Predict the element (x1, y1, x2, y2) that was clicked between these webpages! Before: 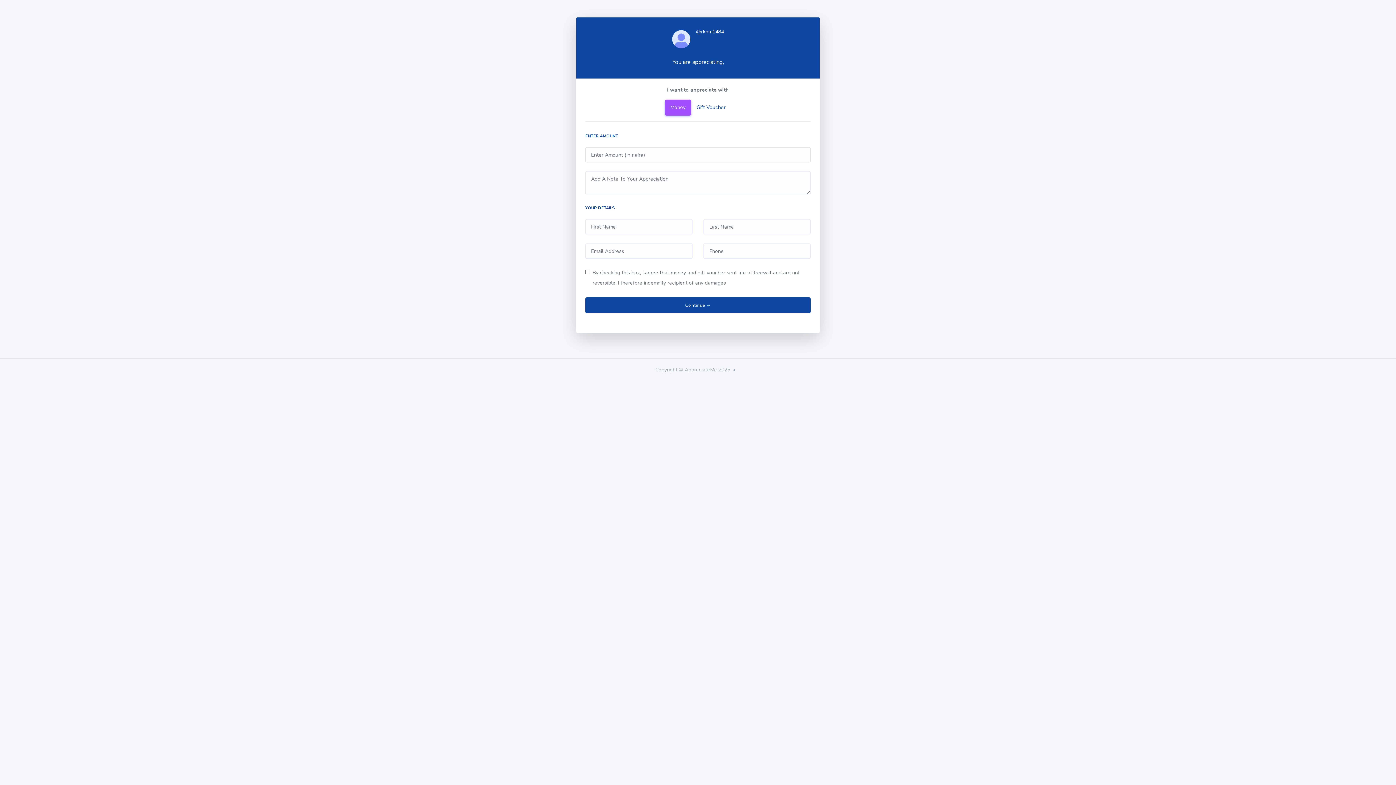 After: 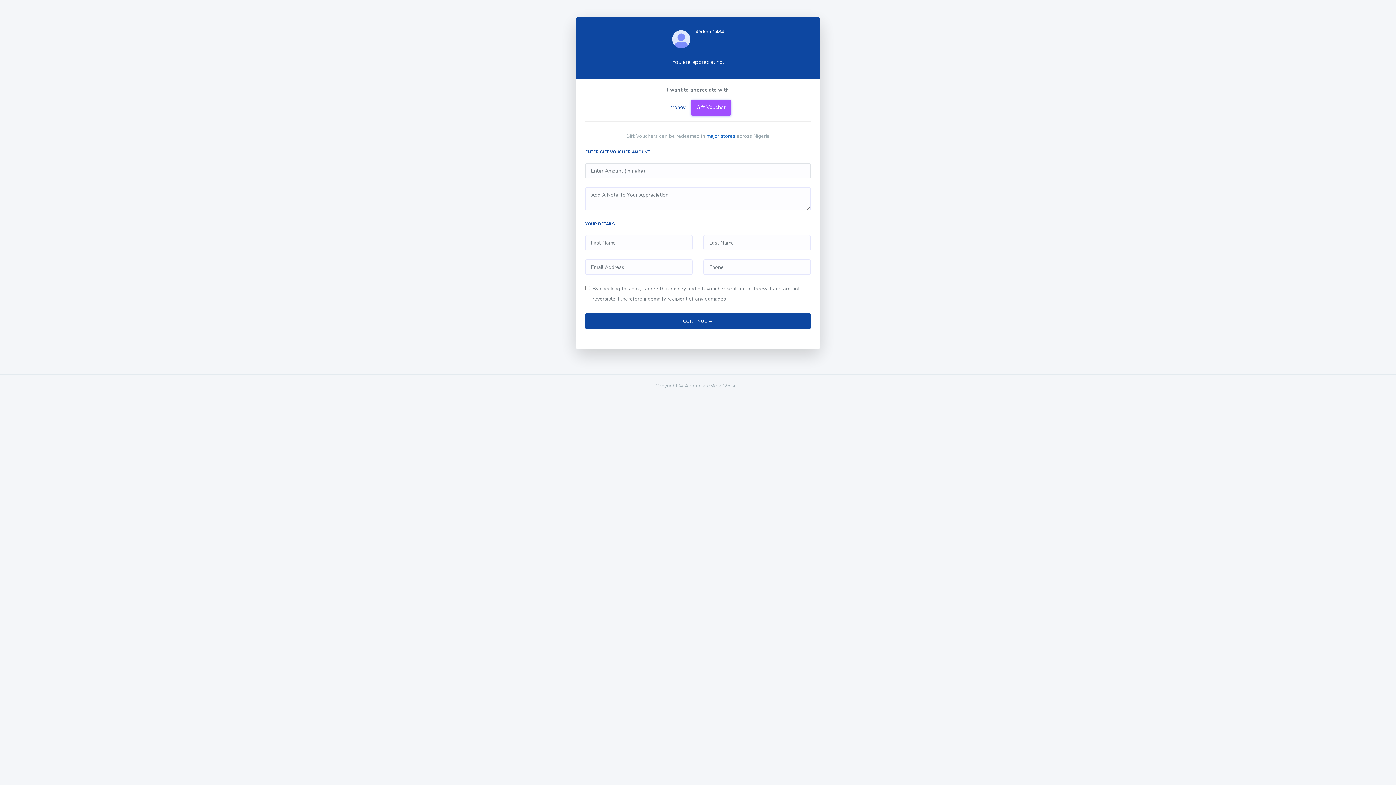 Action: bbox: (691, 99, 731, 115) label: Gift Voucher